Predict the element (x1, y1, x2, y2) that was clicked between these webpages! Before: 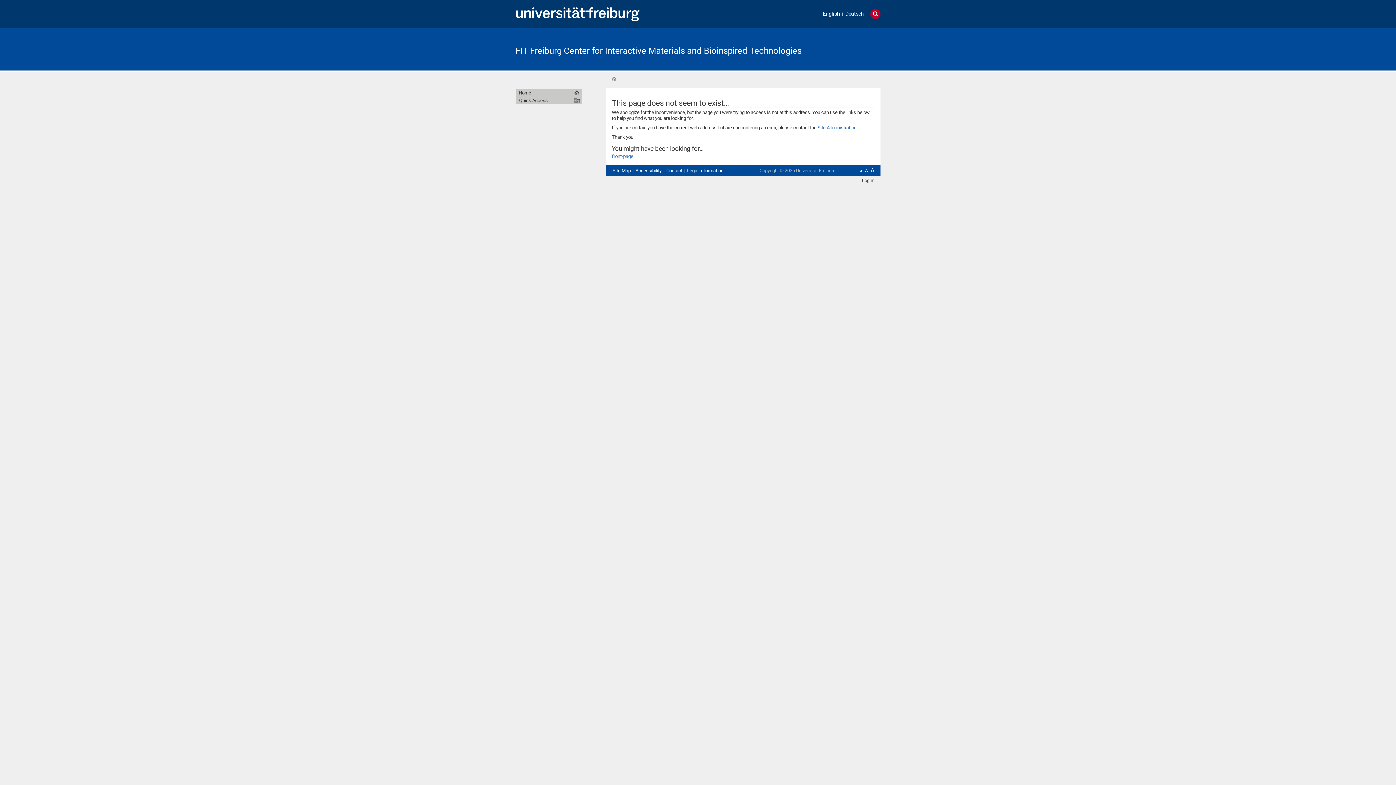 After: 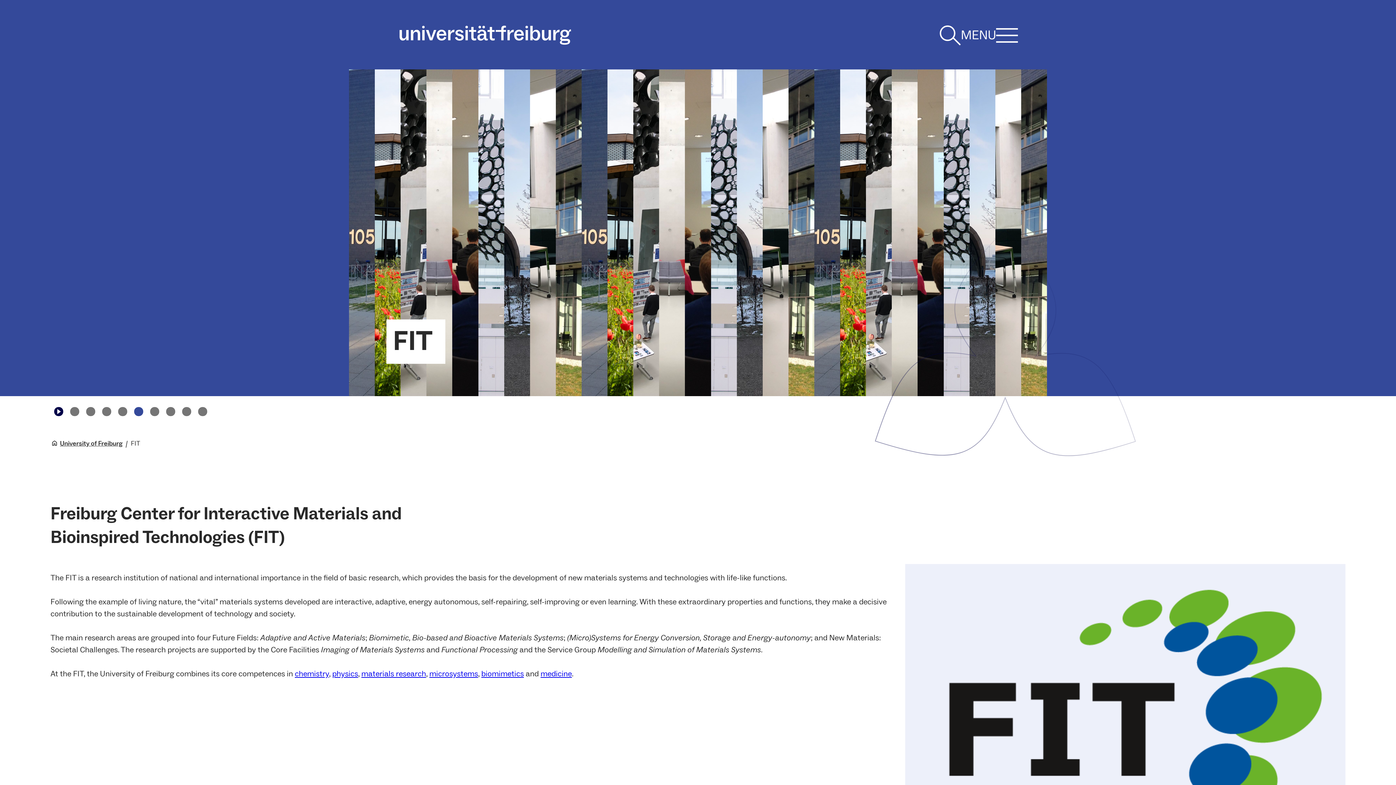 Action: bbox: (612, 76, 616, 81) label: Home